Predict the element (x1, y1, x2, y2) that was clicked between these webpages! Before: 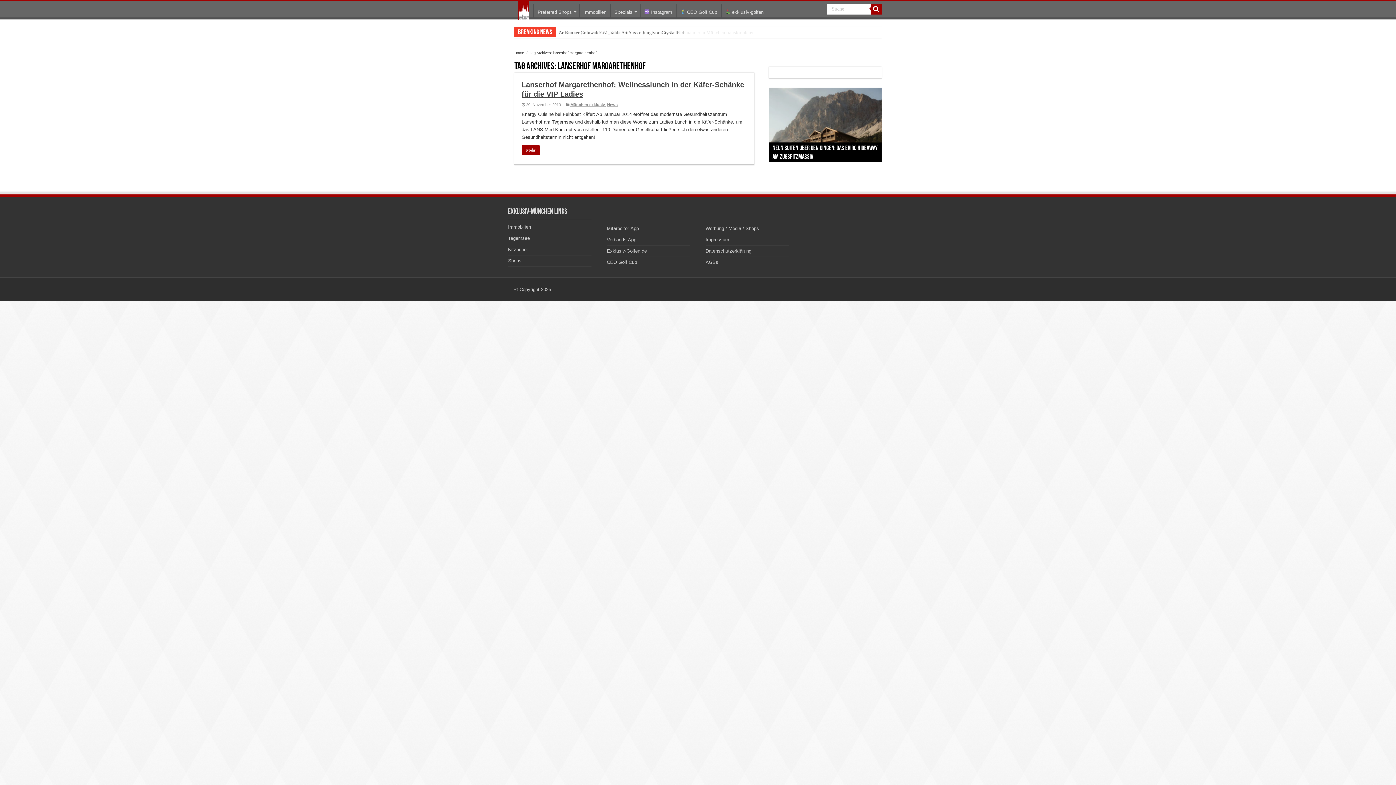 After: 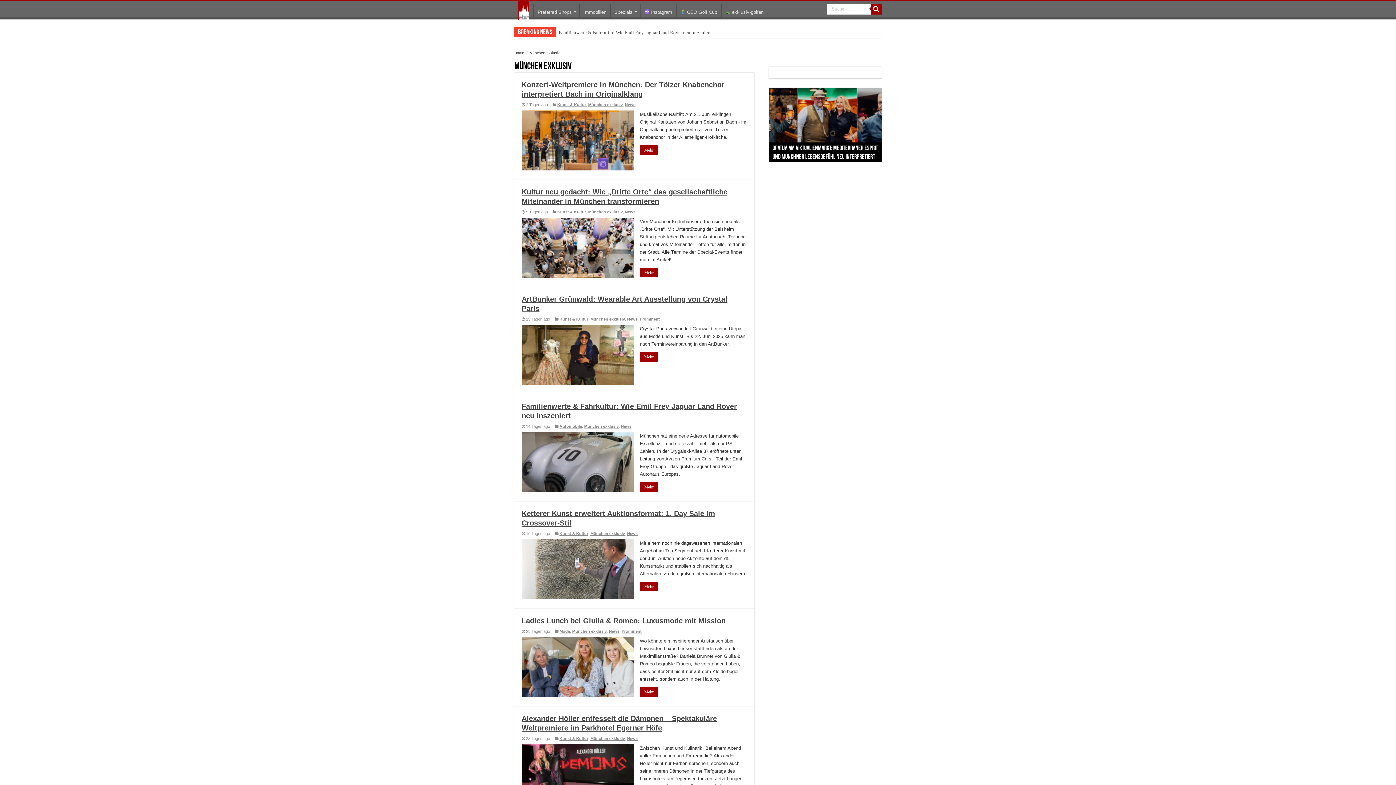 Action: label: München exklusiv bbox: (570, 102, 605, 106)